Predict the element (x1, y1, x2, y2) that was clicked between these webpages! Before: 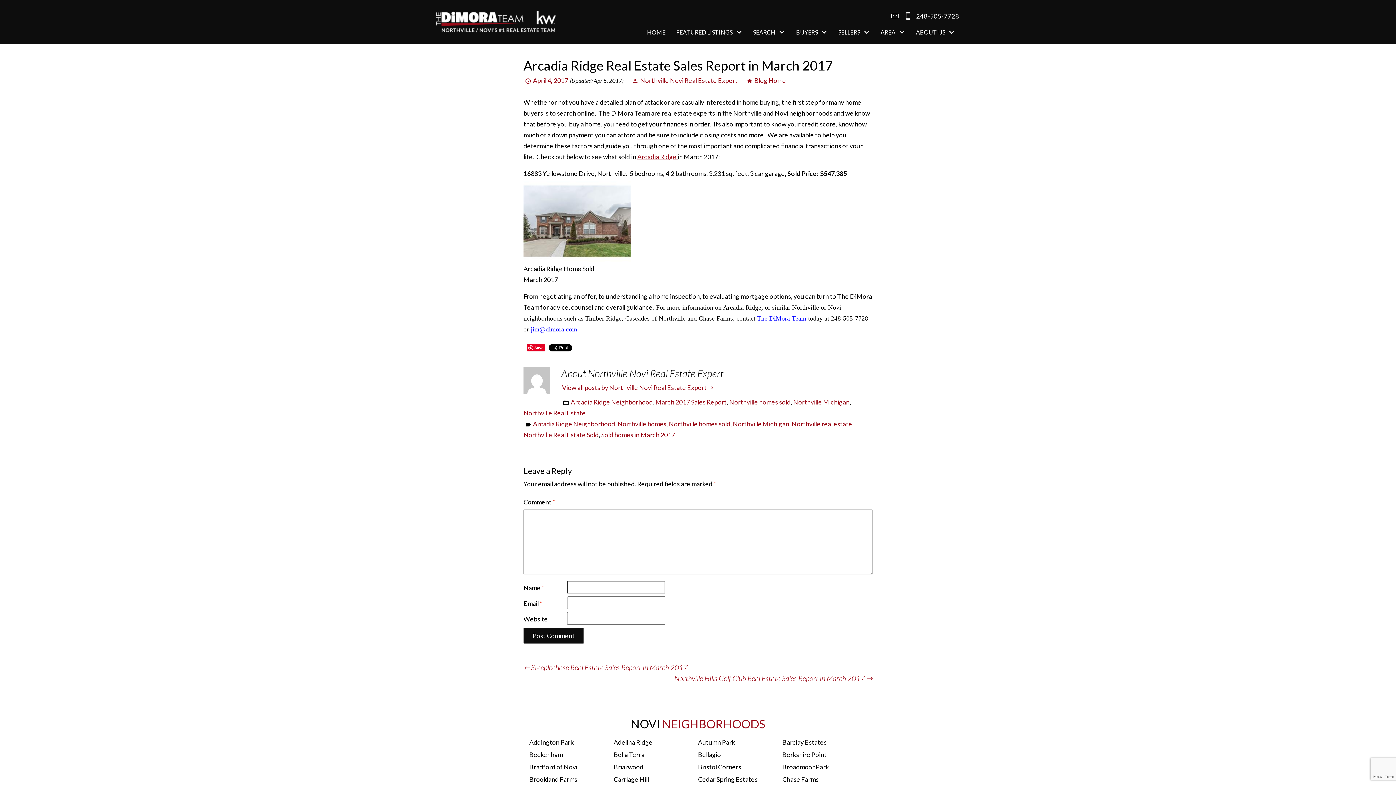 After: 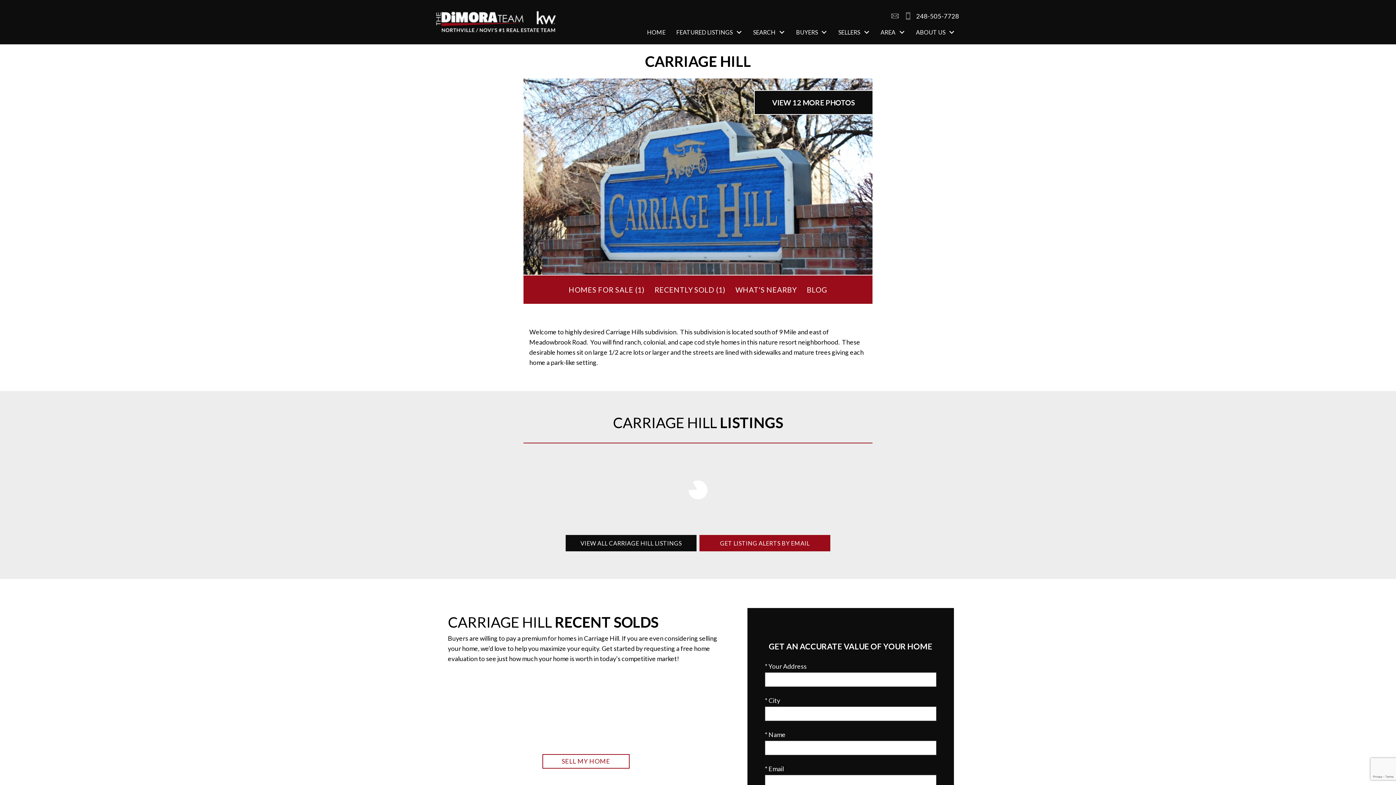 Action: bbox: (613, 775, 649, 783) label: Carriage Hill